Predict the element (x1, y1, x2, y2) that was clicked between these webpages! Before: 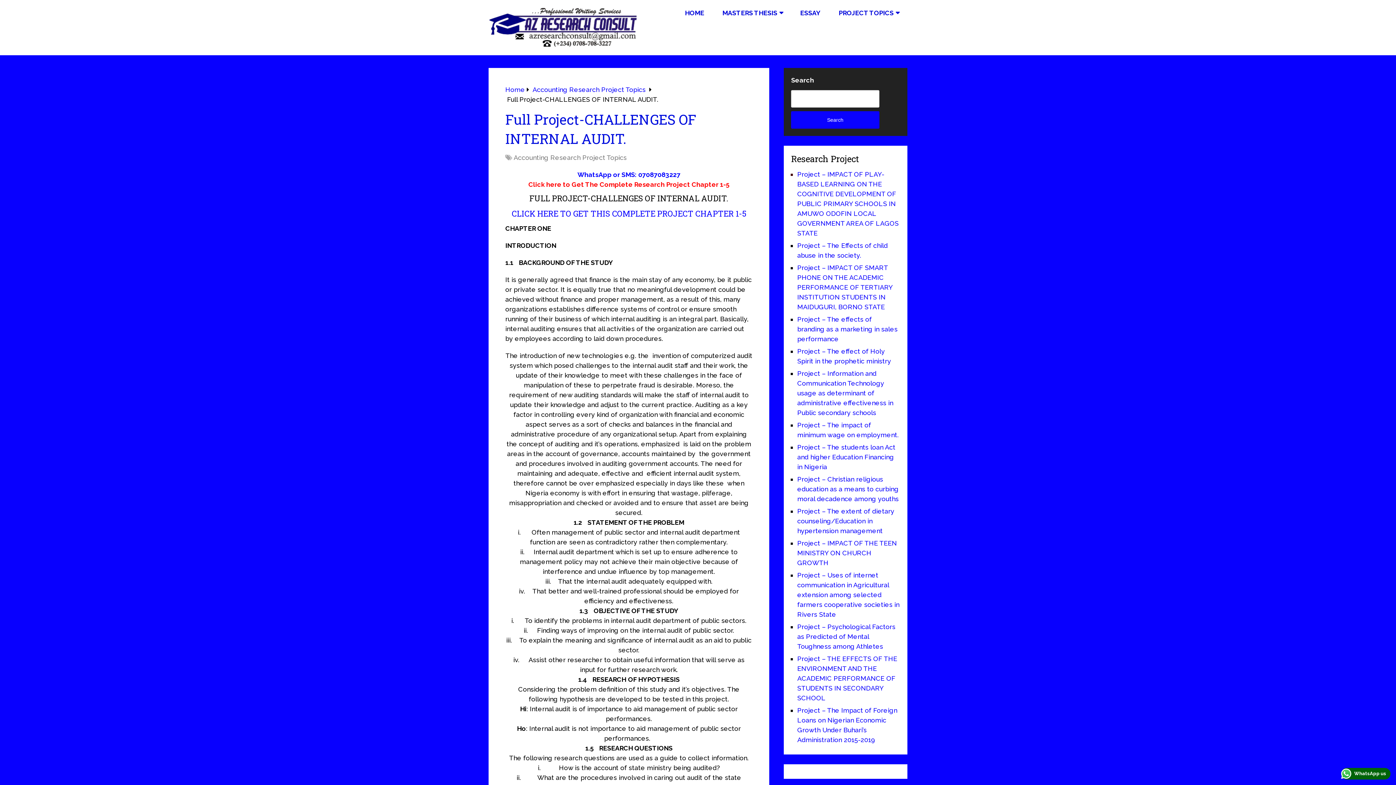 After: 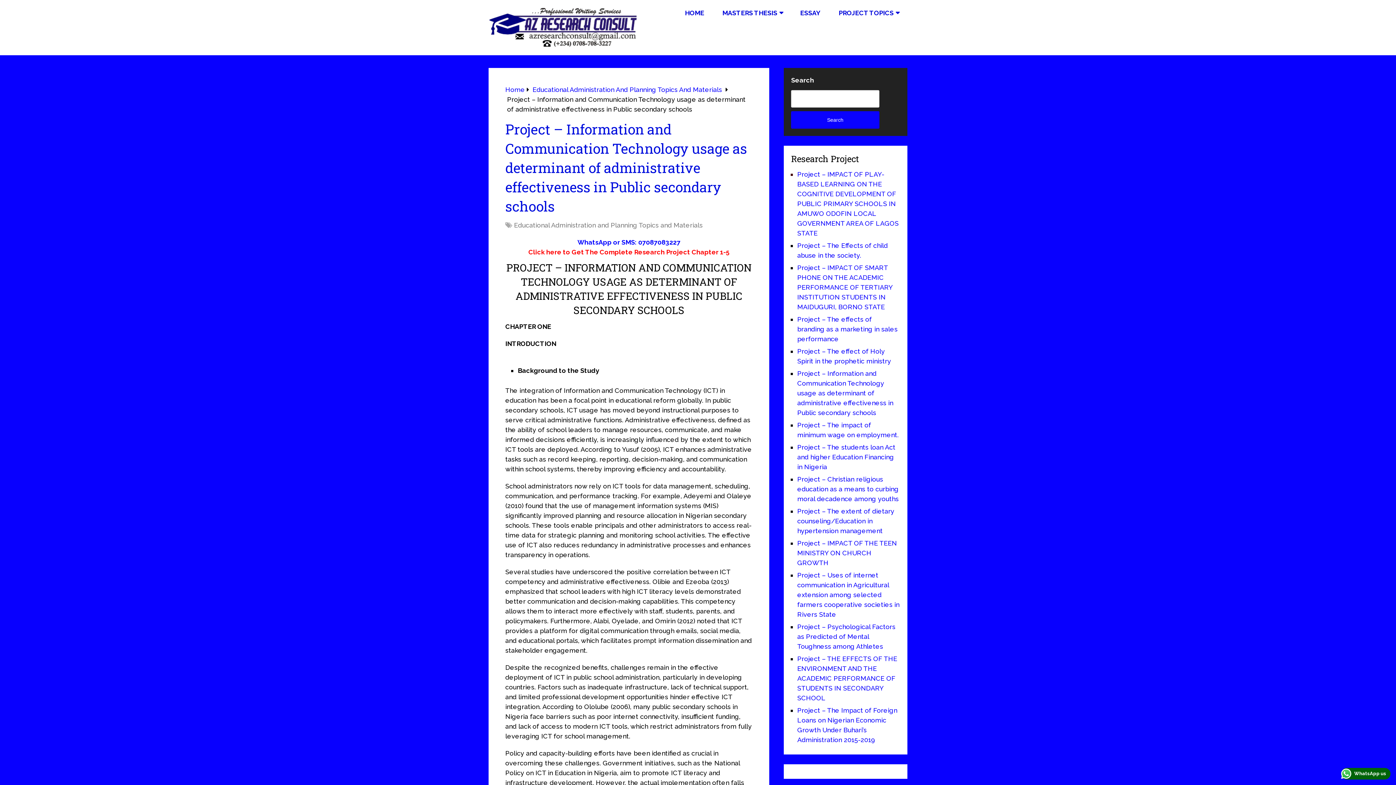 Action: label: Project – Information and Communication Technology usage as determinant of administrative effectiveness in Public secondary schools bbox: (797, 369, 893, 416)